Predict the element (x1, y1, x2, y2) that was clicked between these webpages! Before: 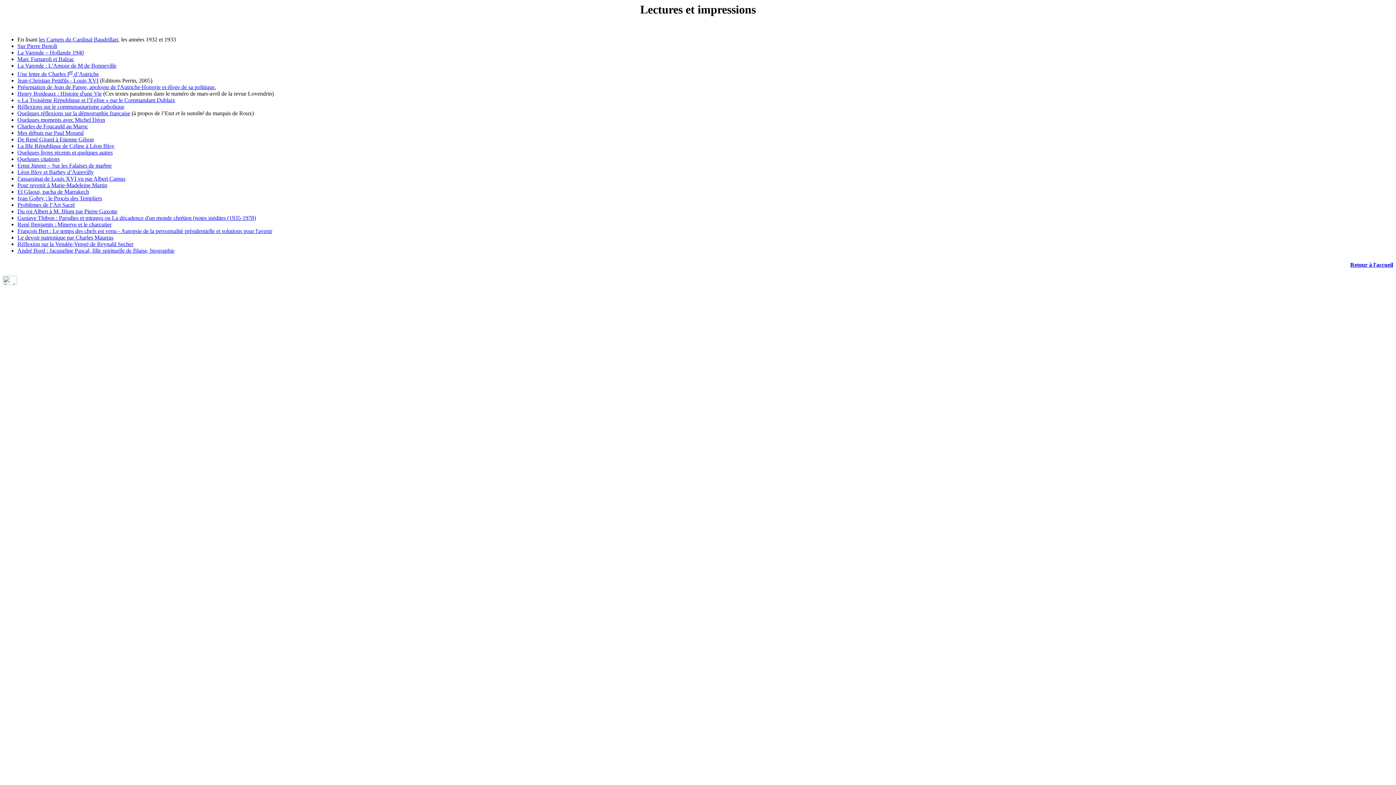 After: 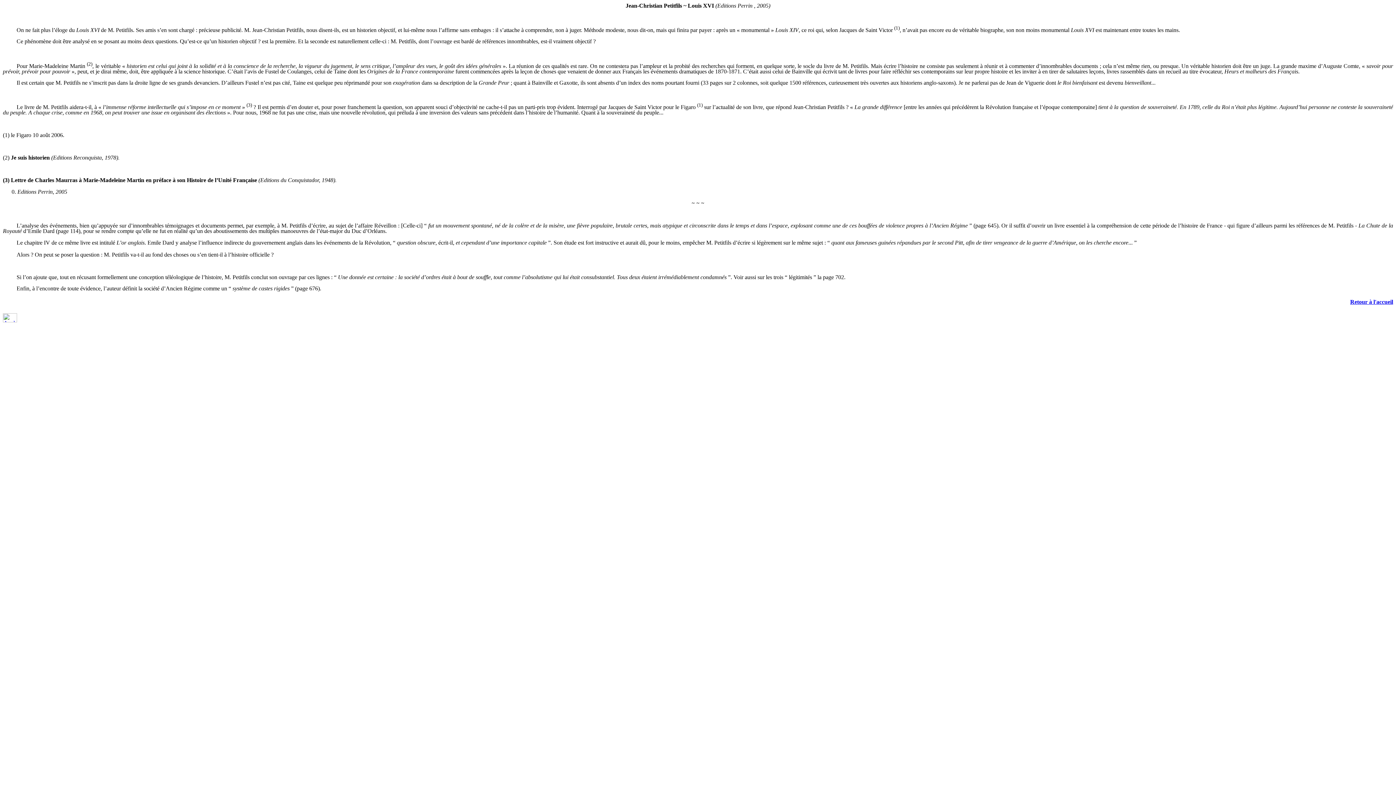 Action: bbox: (17, 77, 98, 83) label: Jean-Christian Petitfils - Louis XVI